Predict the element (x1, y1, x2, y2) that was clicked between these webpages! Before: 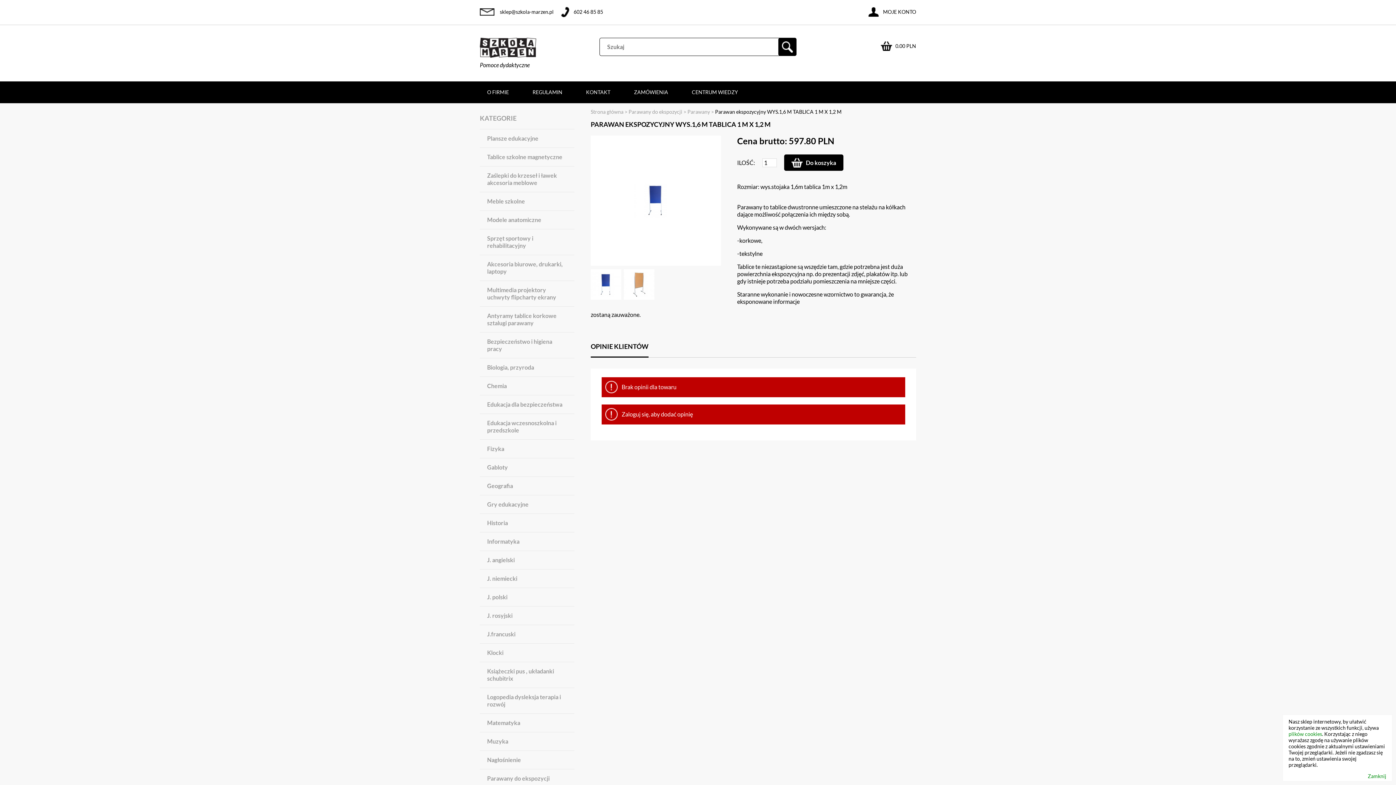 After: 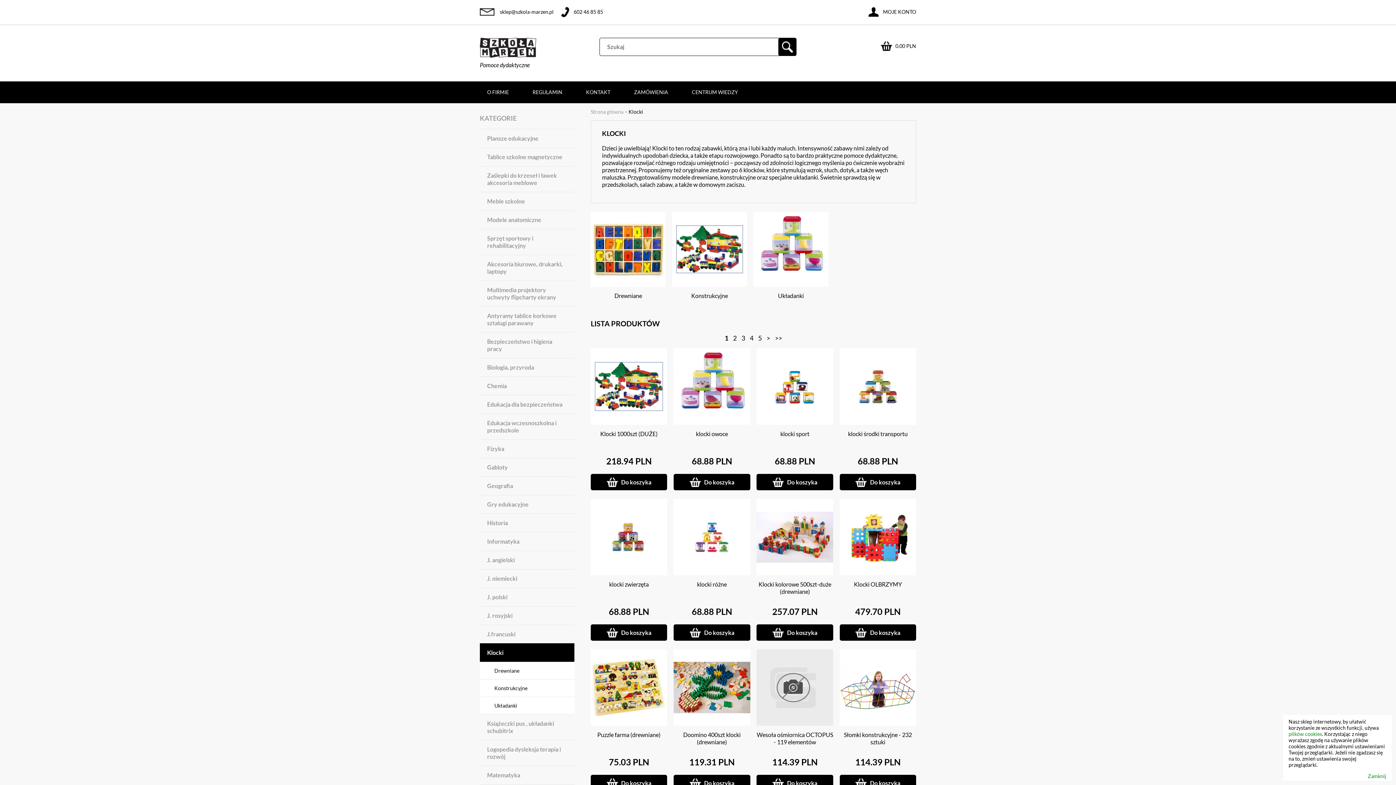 Action: bbox: (480, 643, 574, 662) label: Klocki